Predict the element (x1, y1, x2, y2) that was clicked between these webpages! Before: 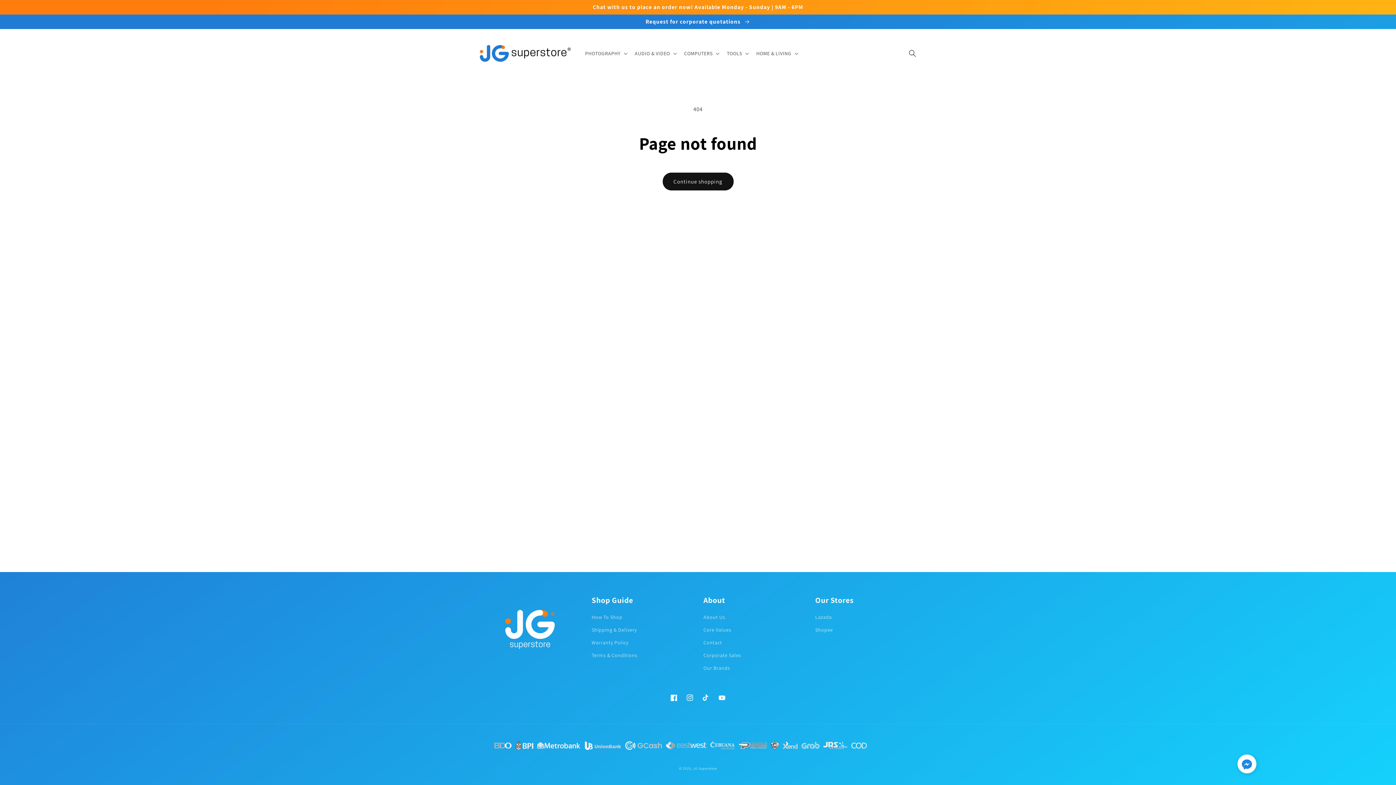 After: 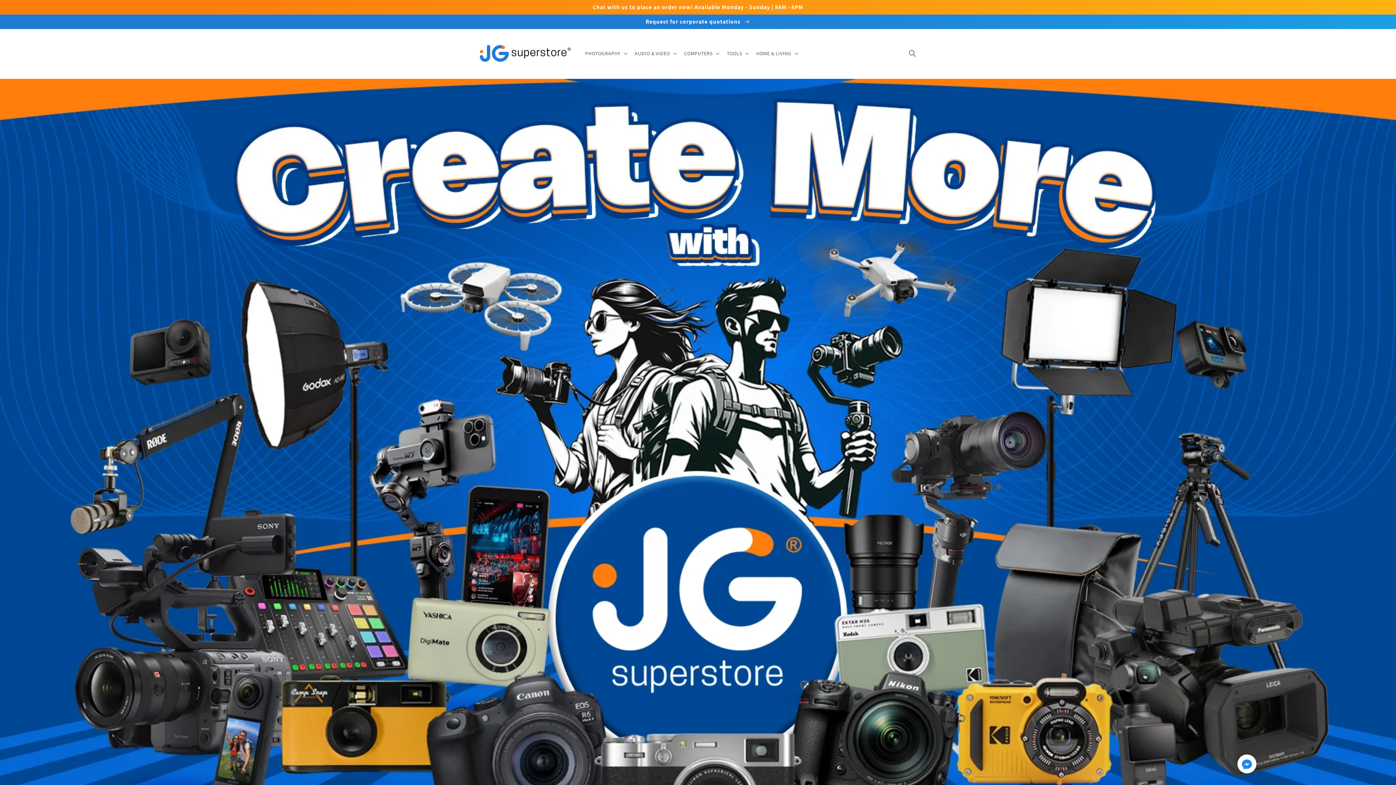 Action: label: JG Superstore bbox: (693, 766, 717, 771)